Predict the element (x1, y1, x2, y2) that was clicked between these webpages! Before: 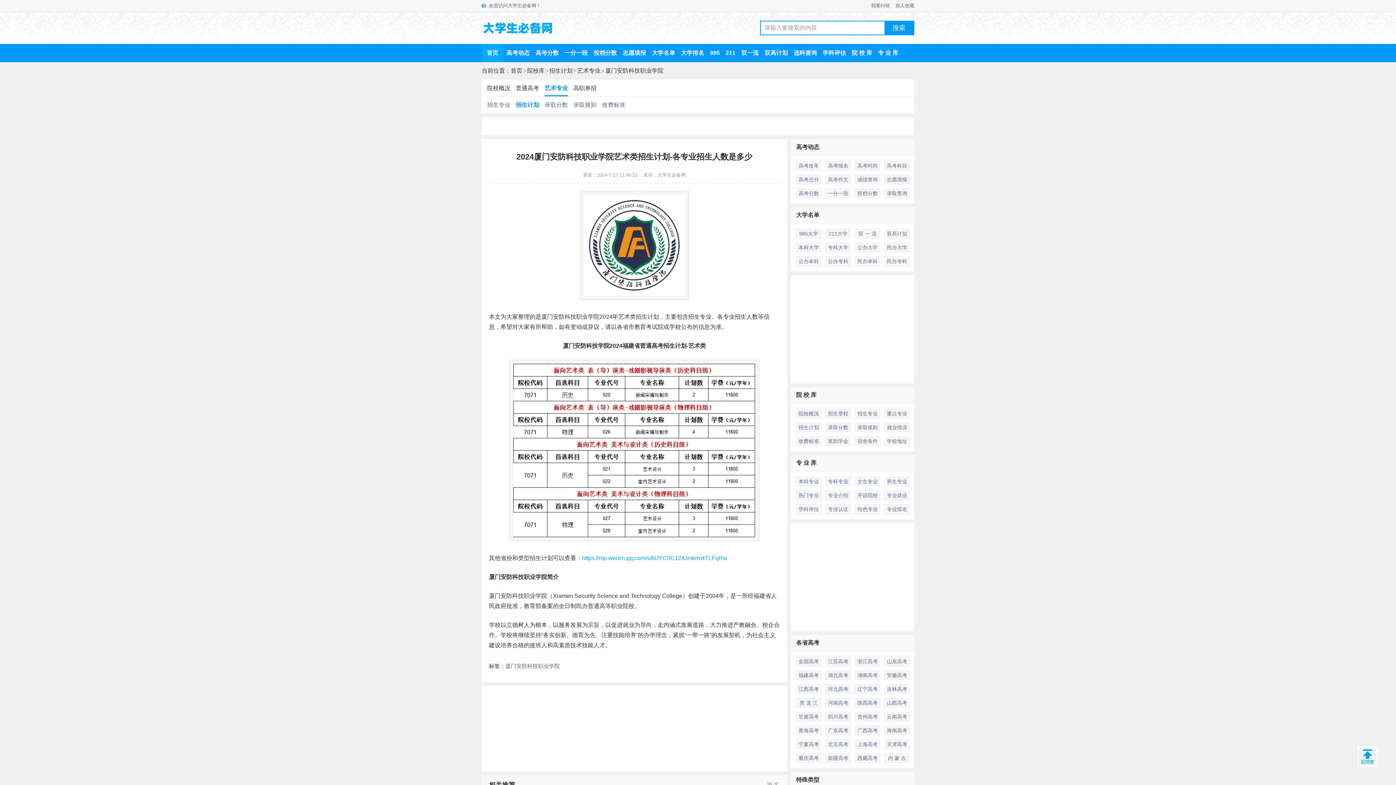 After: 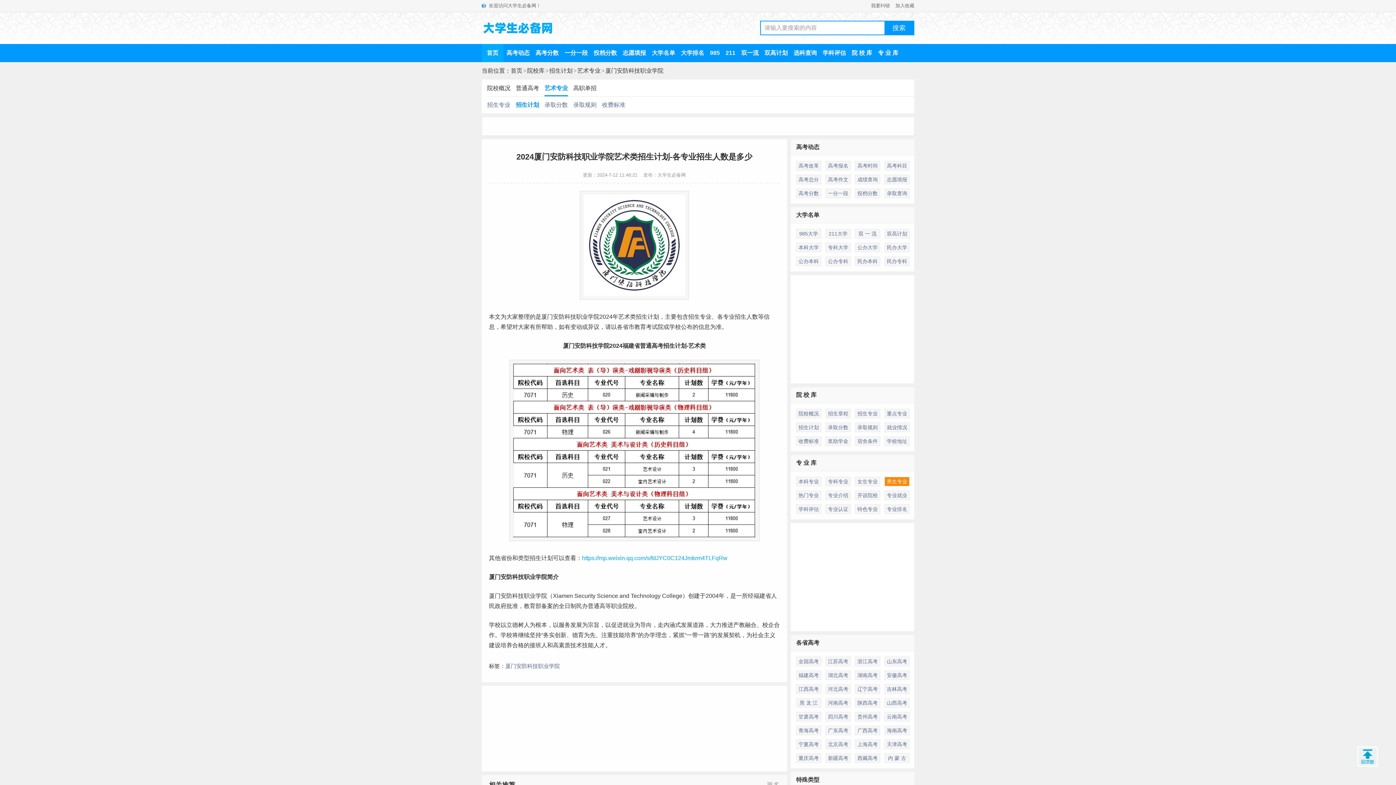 Action: bbox: (885, 477, 909, 486) label: 男生专业